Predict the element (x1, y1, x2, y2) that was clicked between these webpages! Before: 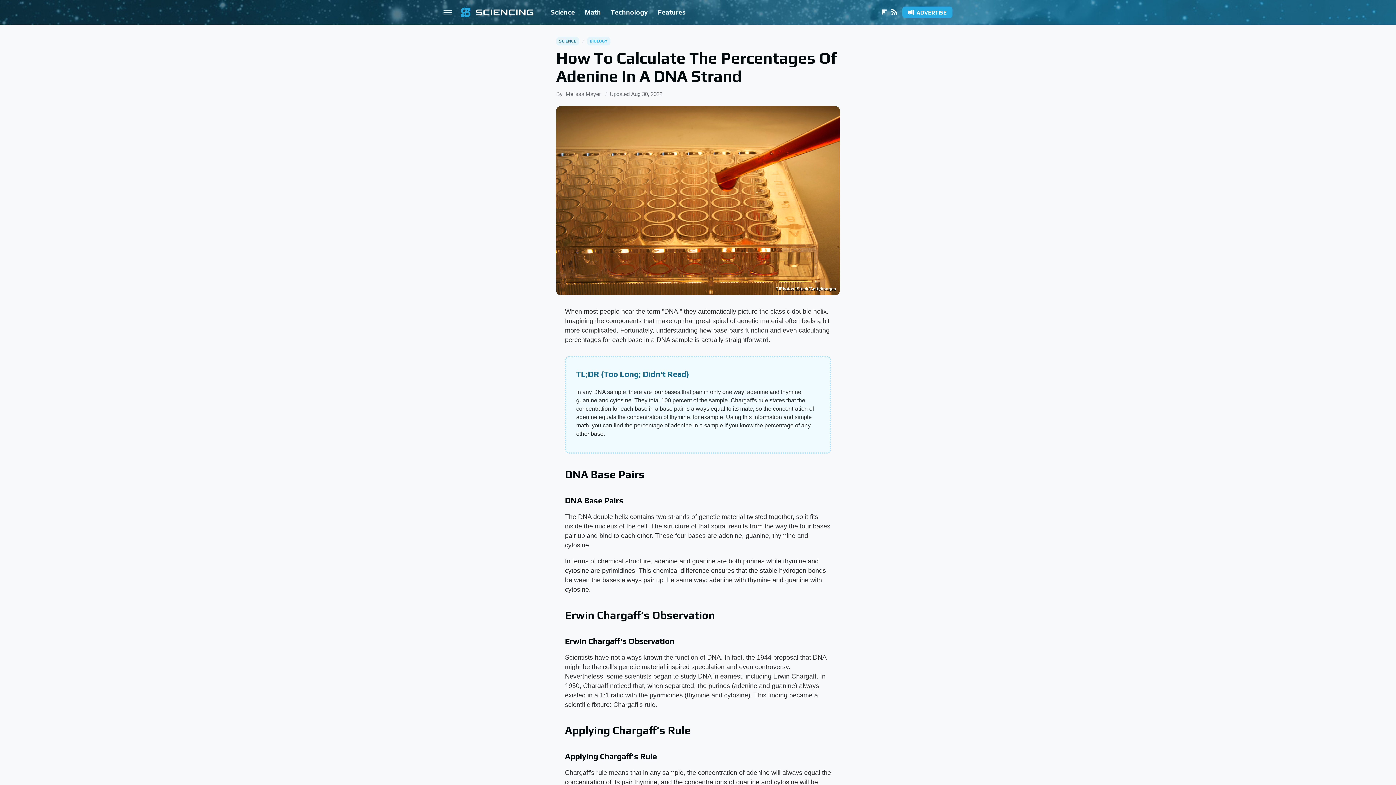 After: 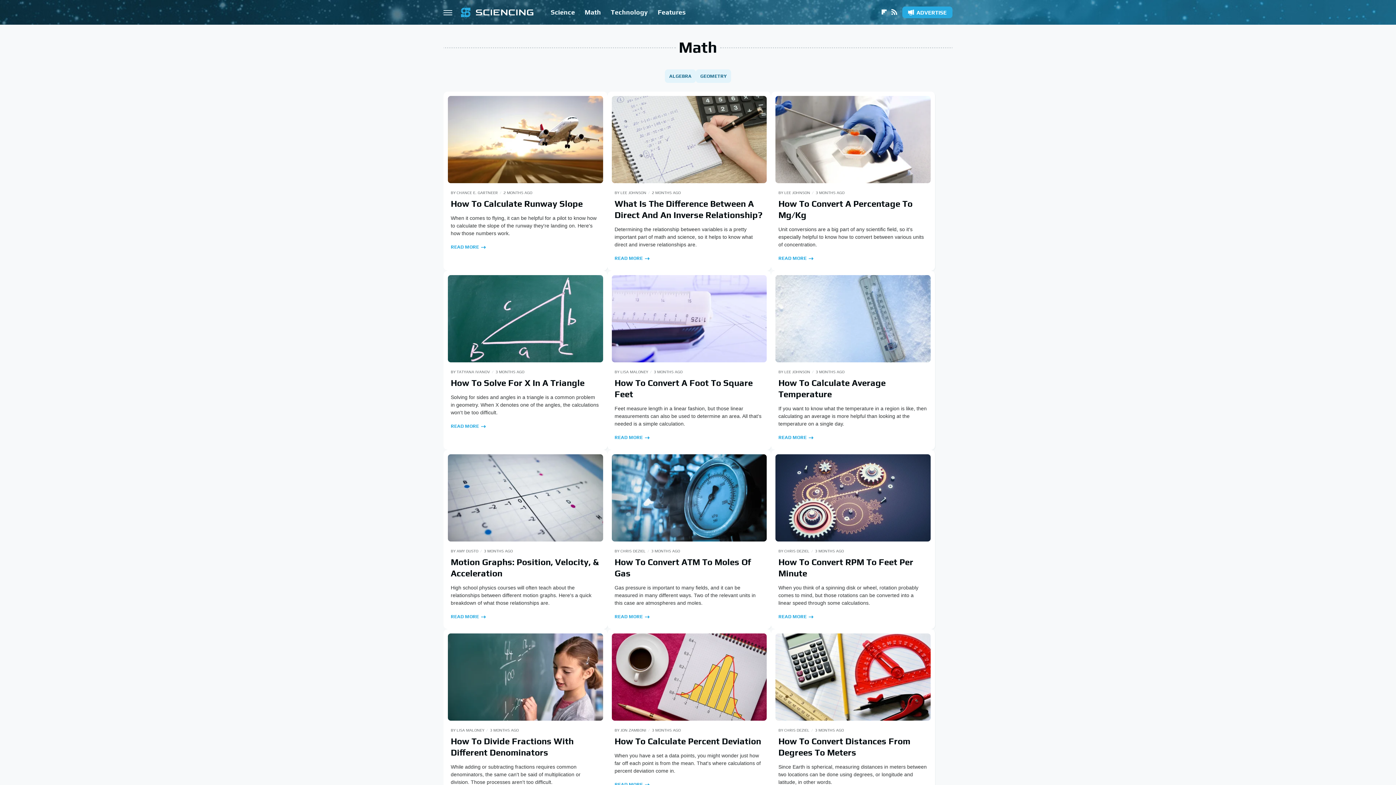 Action: label: Math bbox: (584, 0, 601, 24)